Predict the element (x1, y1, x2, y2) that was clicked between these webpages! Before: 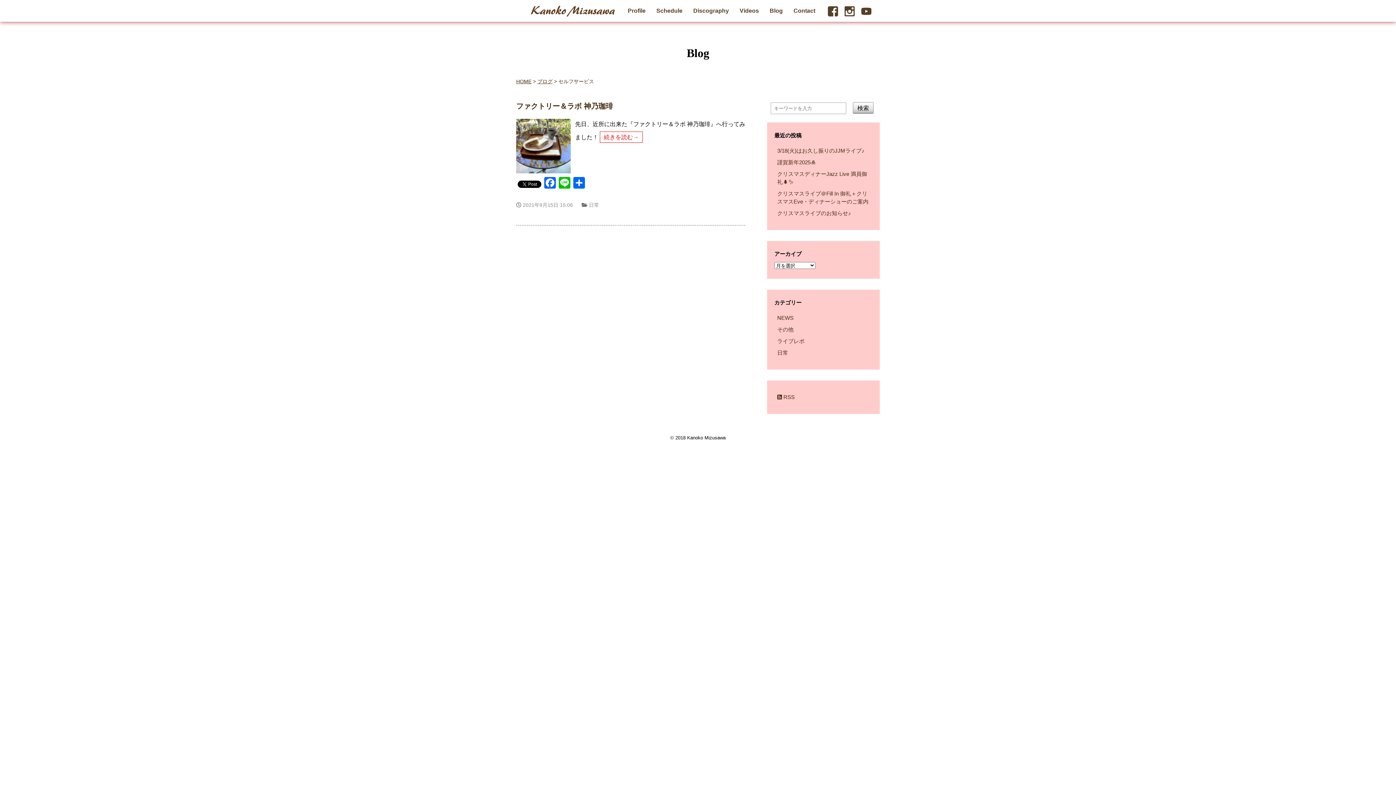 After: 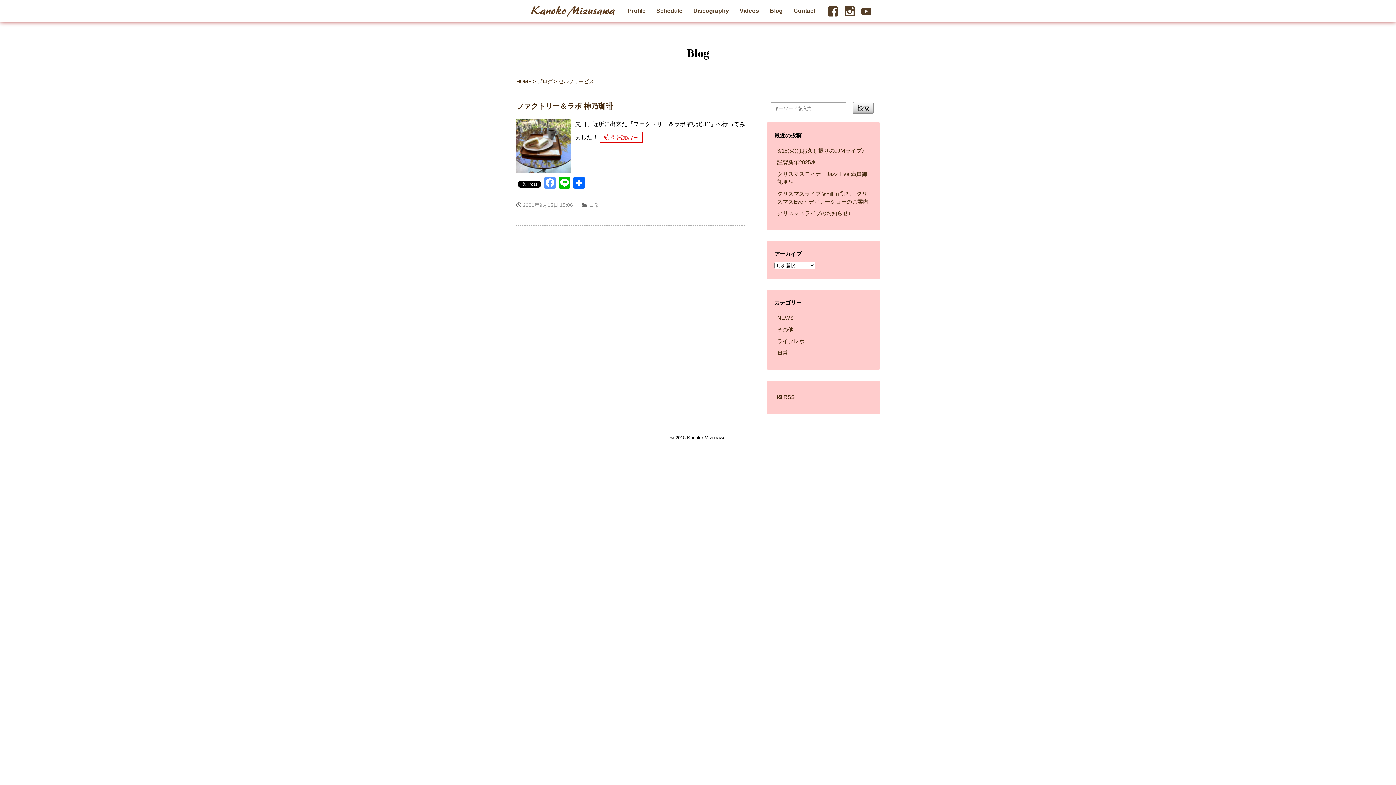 Action: bbox: (542, 177, 557, 190) label: Facebook